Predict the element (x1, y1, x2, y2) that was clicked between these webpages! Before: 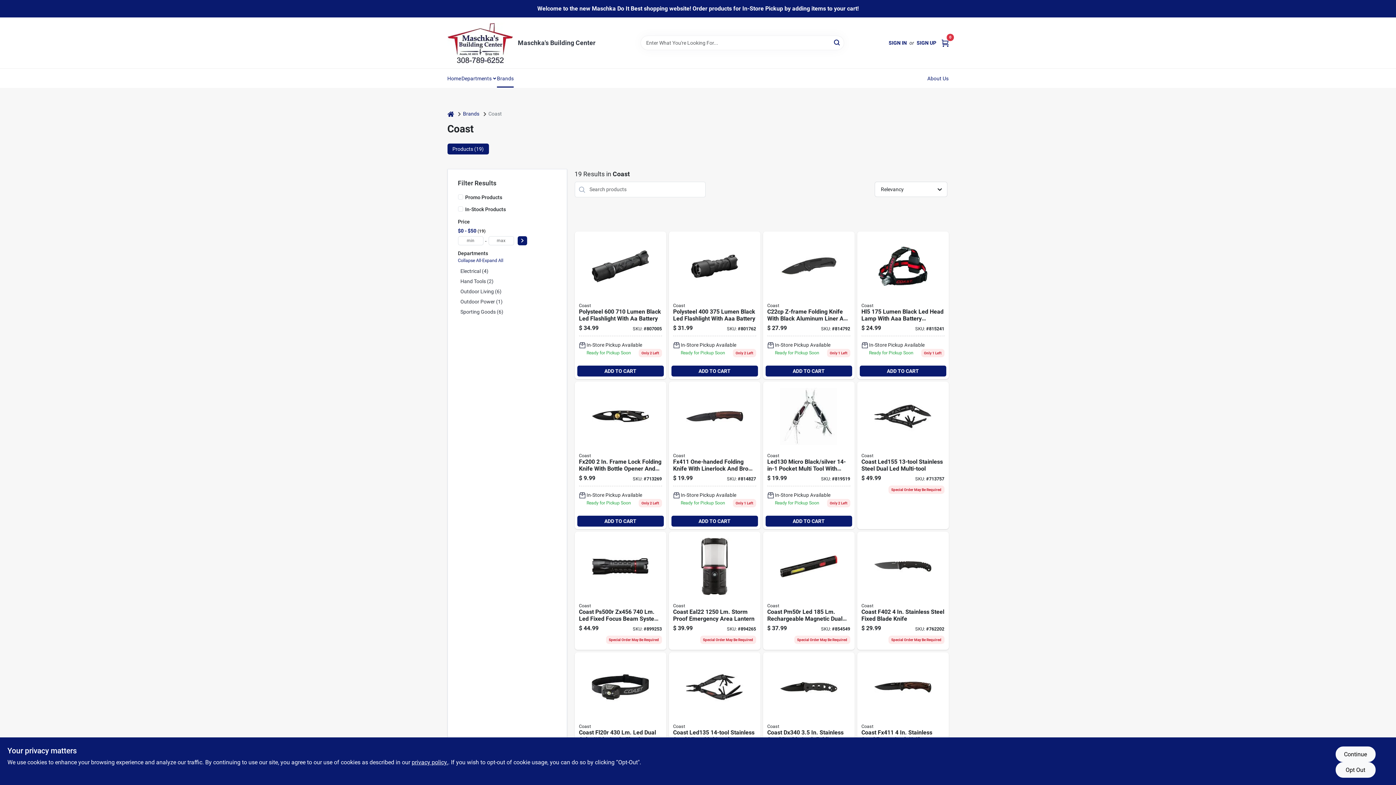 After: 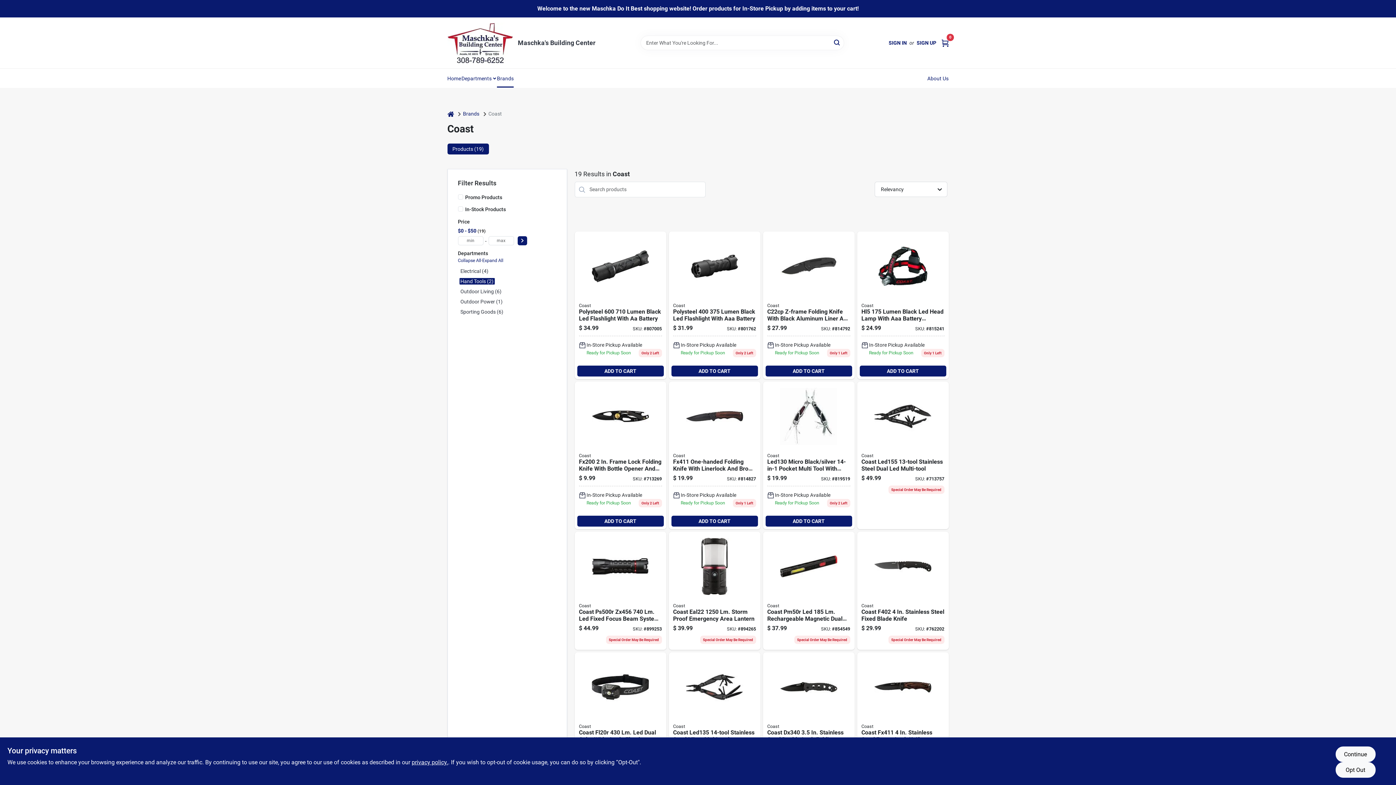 Action: label: Hand Tools (2) bbox: (459, 278, 494, 284)